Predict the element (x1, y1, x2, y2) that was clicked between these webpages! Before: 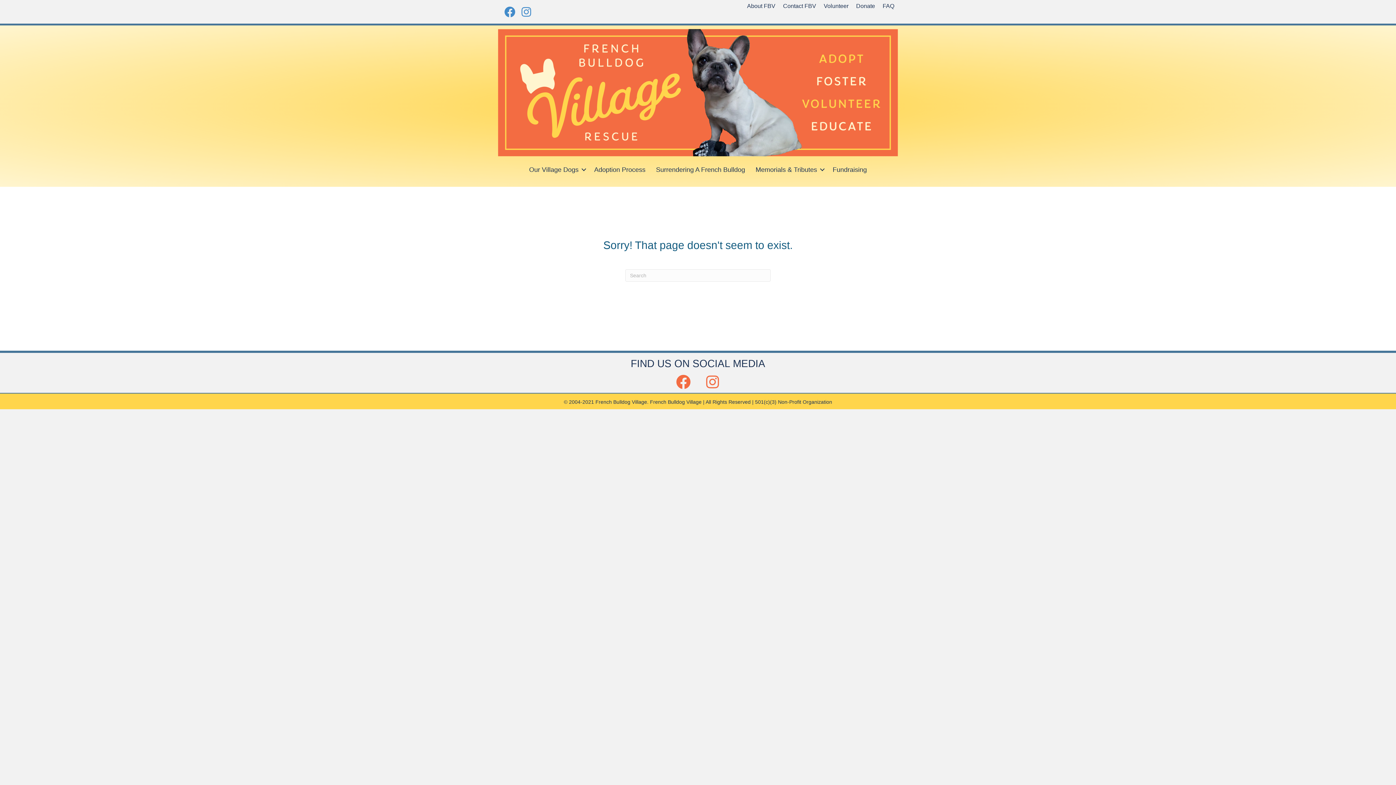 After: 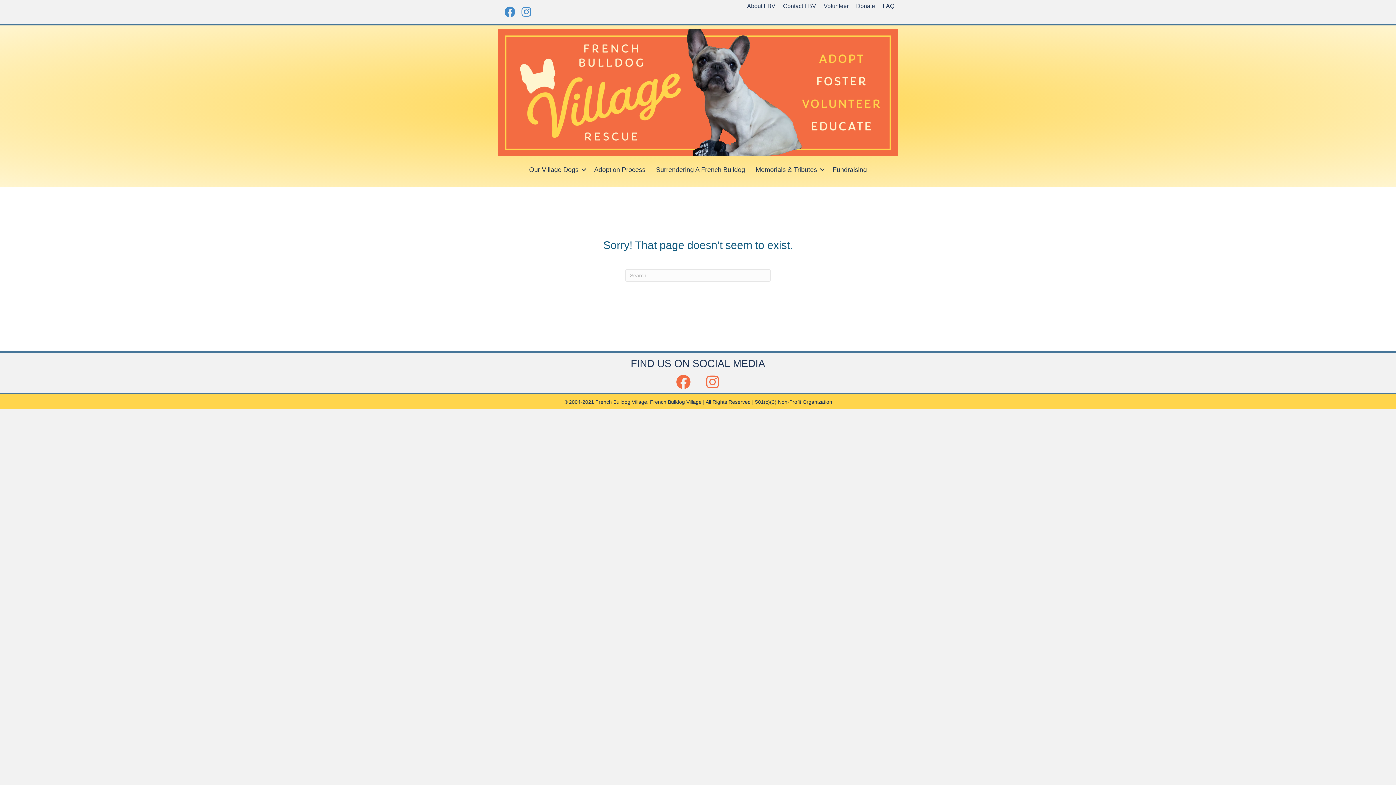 Action: label: Instagram bbox: (705, 374, 720, 389)